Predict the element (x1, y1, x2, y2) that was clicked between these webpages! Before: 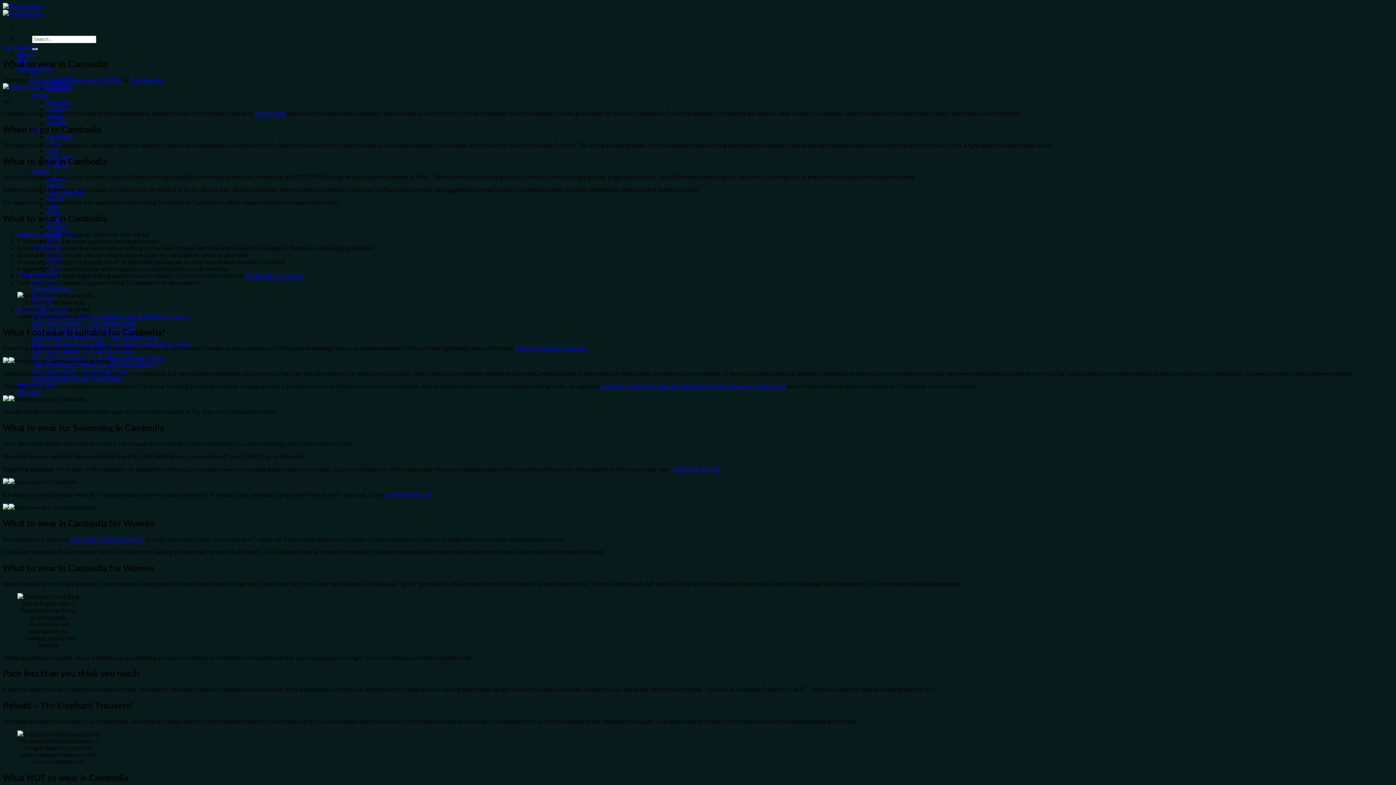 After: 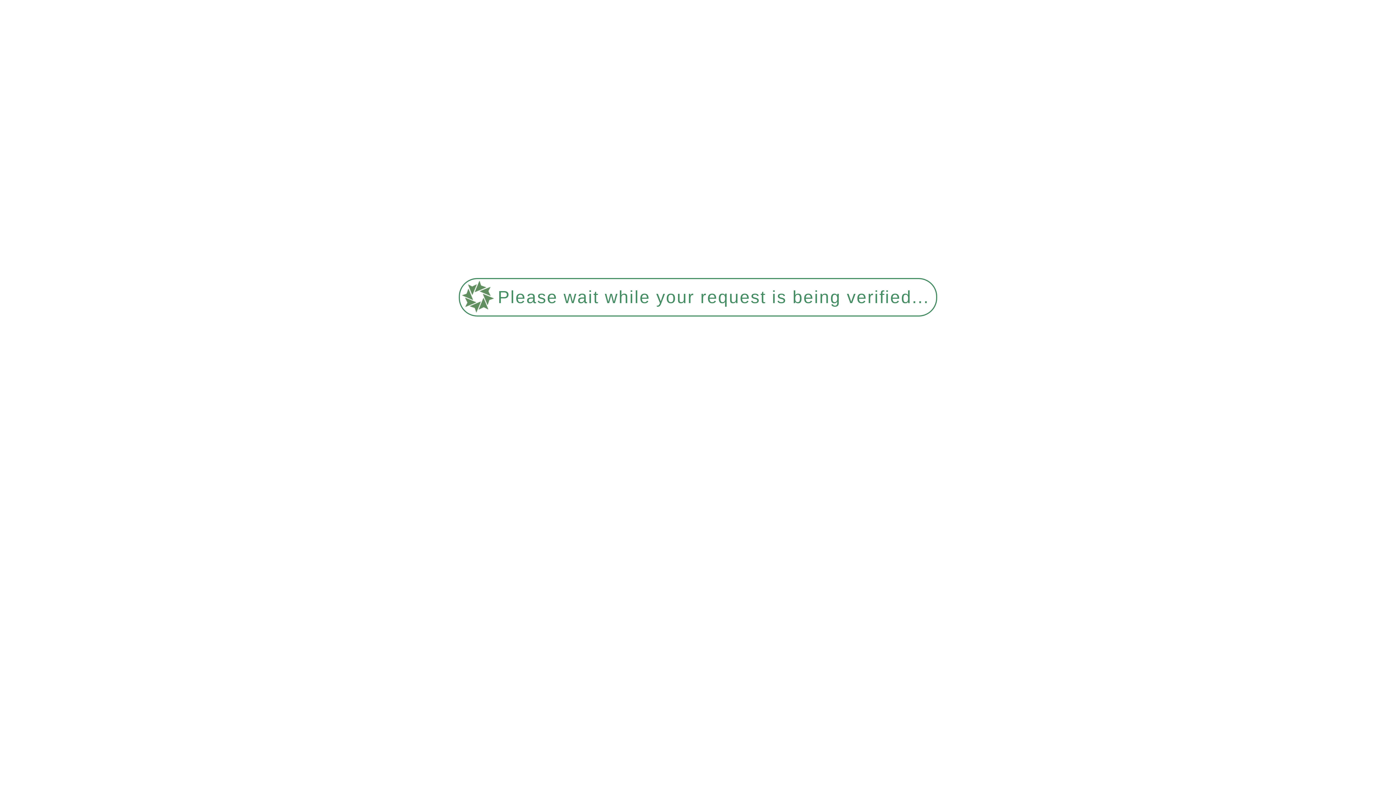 Action: bbox: (32, 340, 190, 347) label: Morocco Travel Tips – Is Morocco safe for Female Solo Travel?